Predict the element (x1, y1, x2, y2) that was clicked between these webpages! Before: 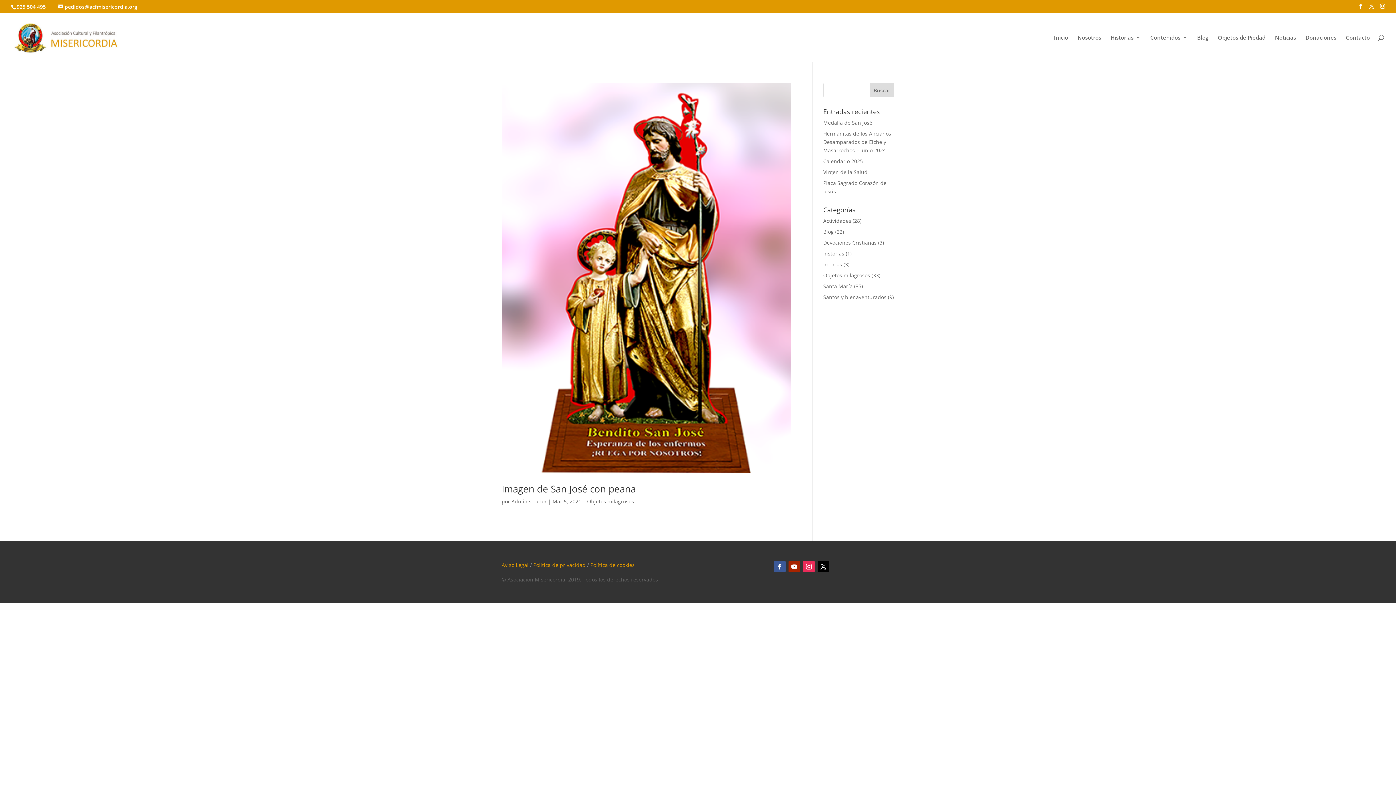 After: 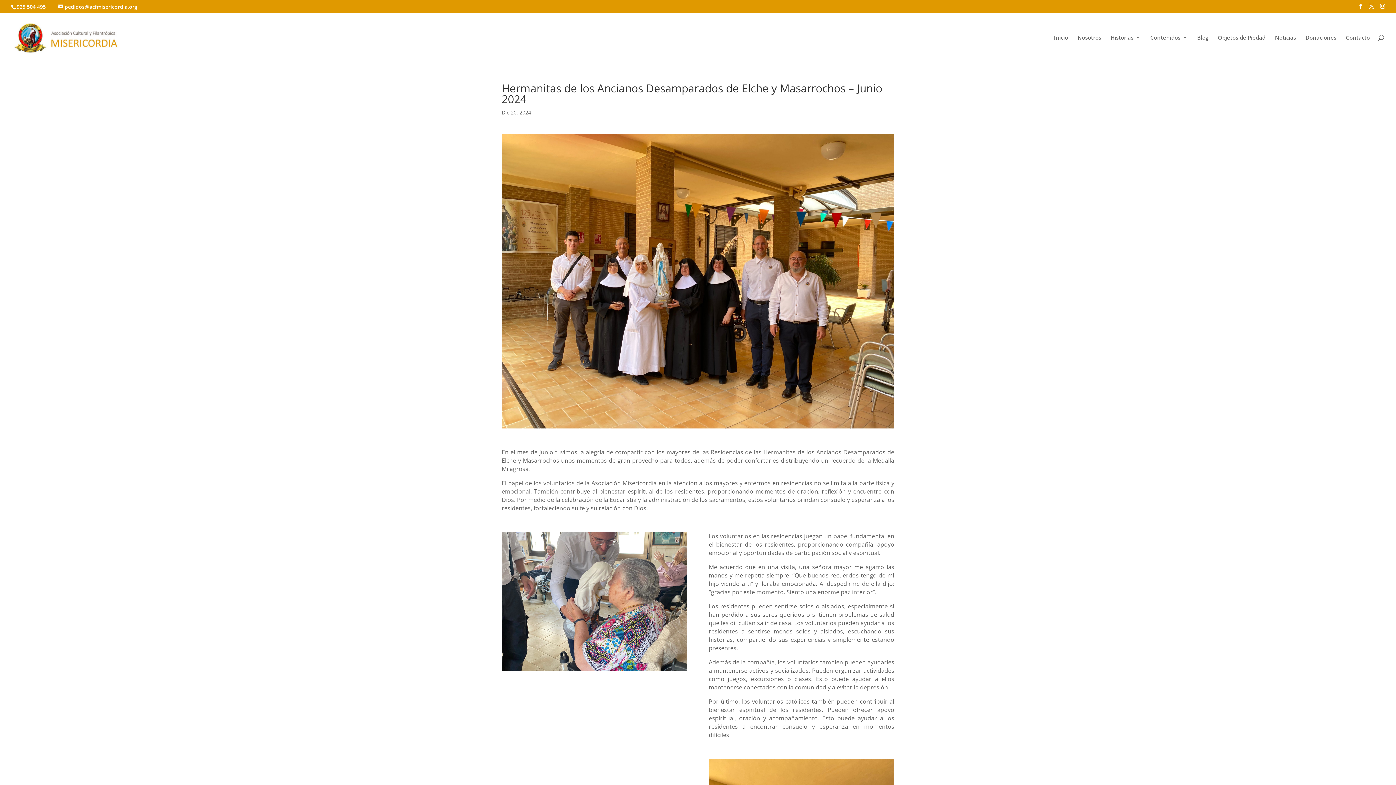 Action: bbox: (823, 130, 891, 153) label: Hermanitas de los Ancianos Desamparados de Elche y Masarrochos – Junio 2024